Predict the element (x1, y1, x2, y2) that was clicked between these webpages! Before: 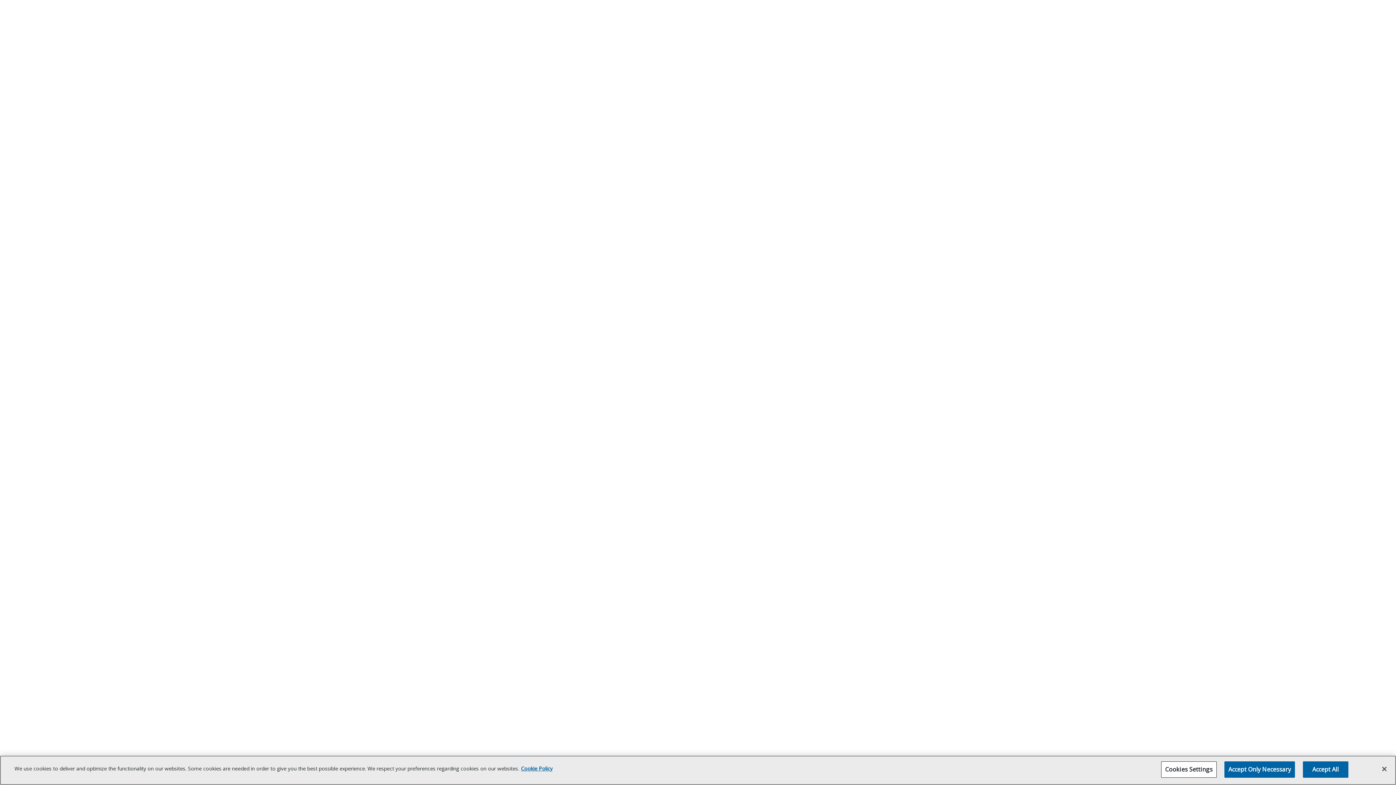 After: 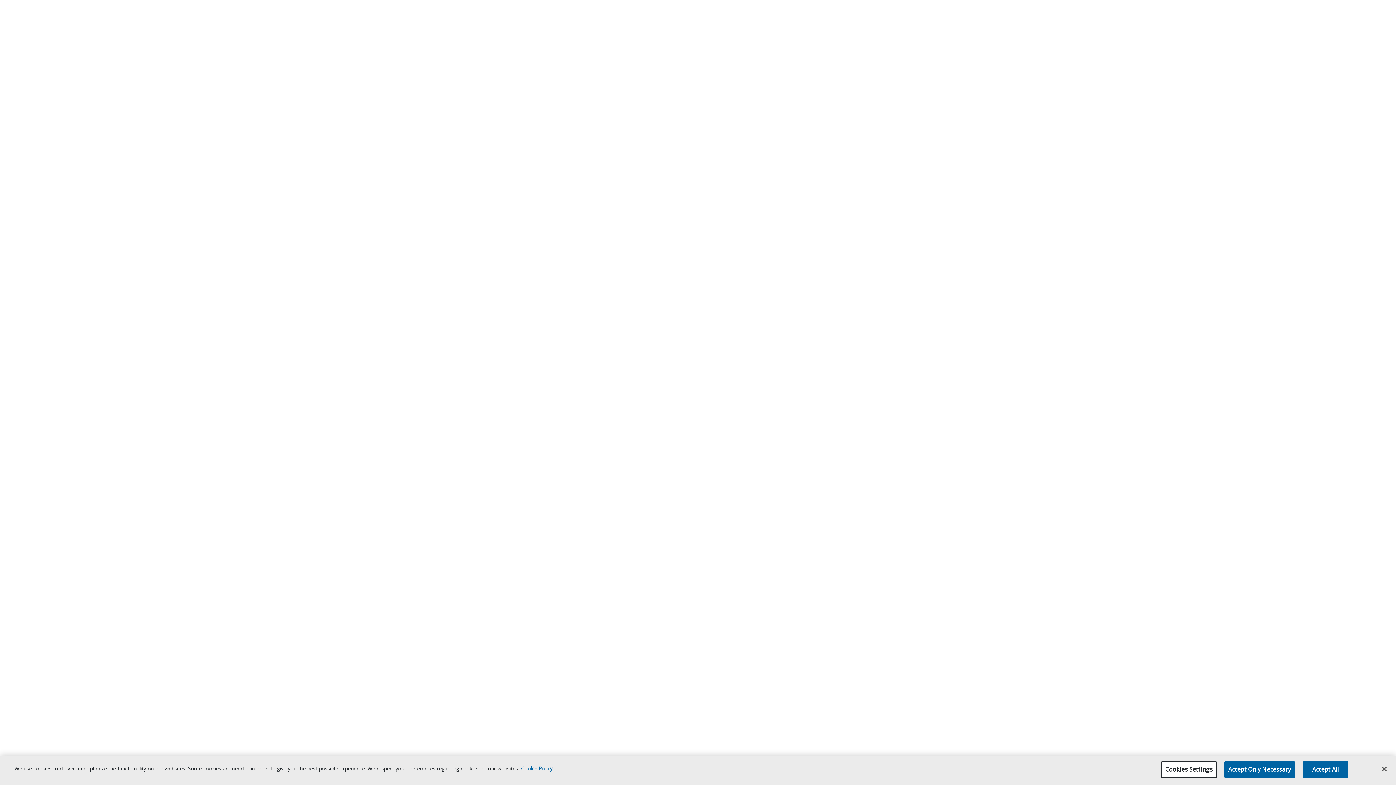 Action: label: More information about your privacy, opens in a new tab bbox: (521, 781, 552, 788)